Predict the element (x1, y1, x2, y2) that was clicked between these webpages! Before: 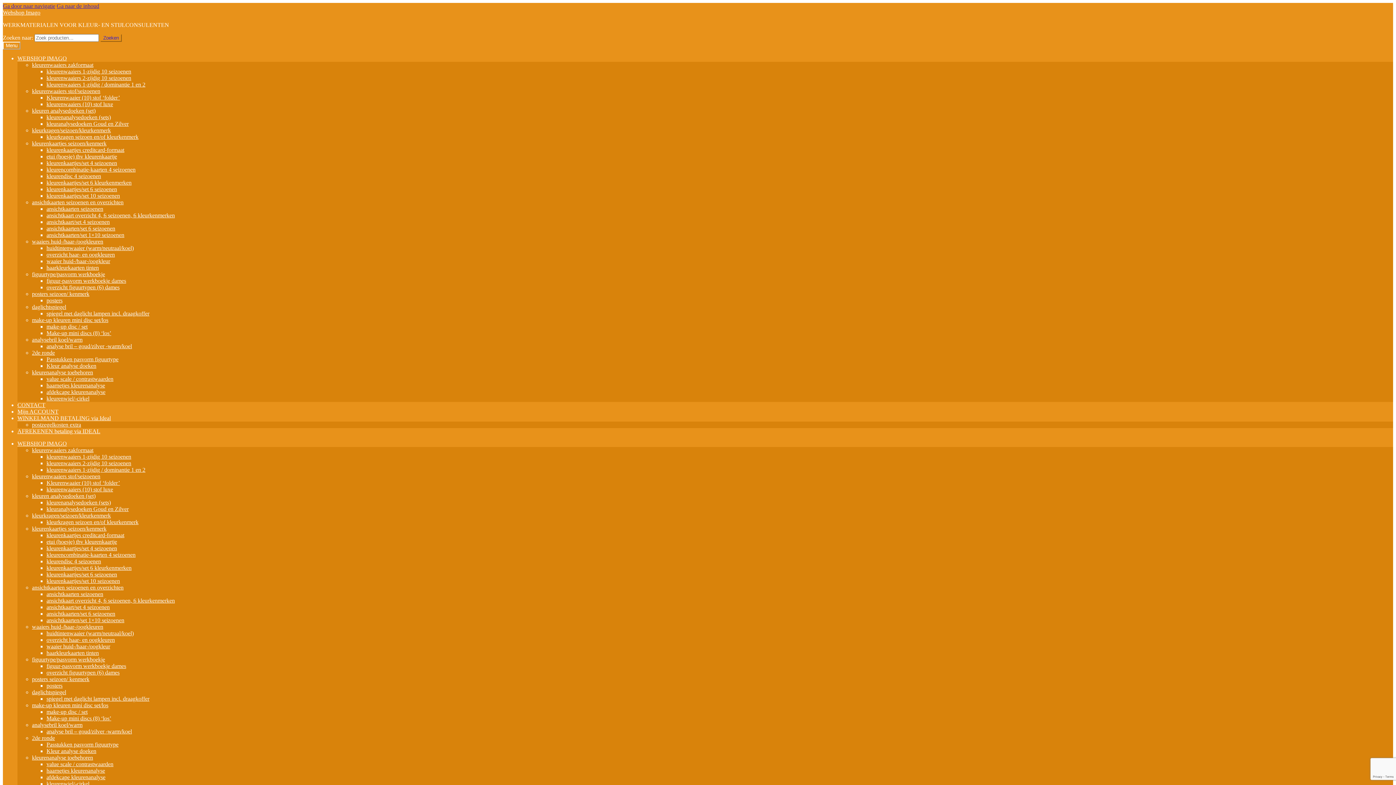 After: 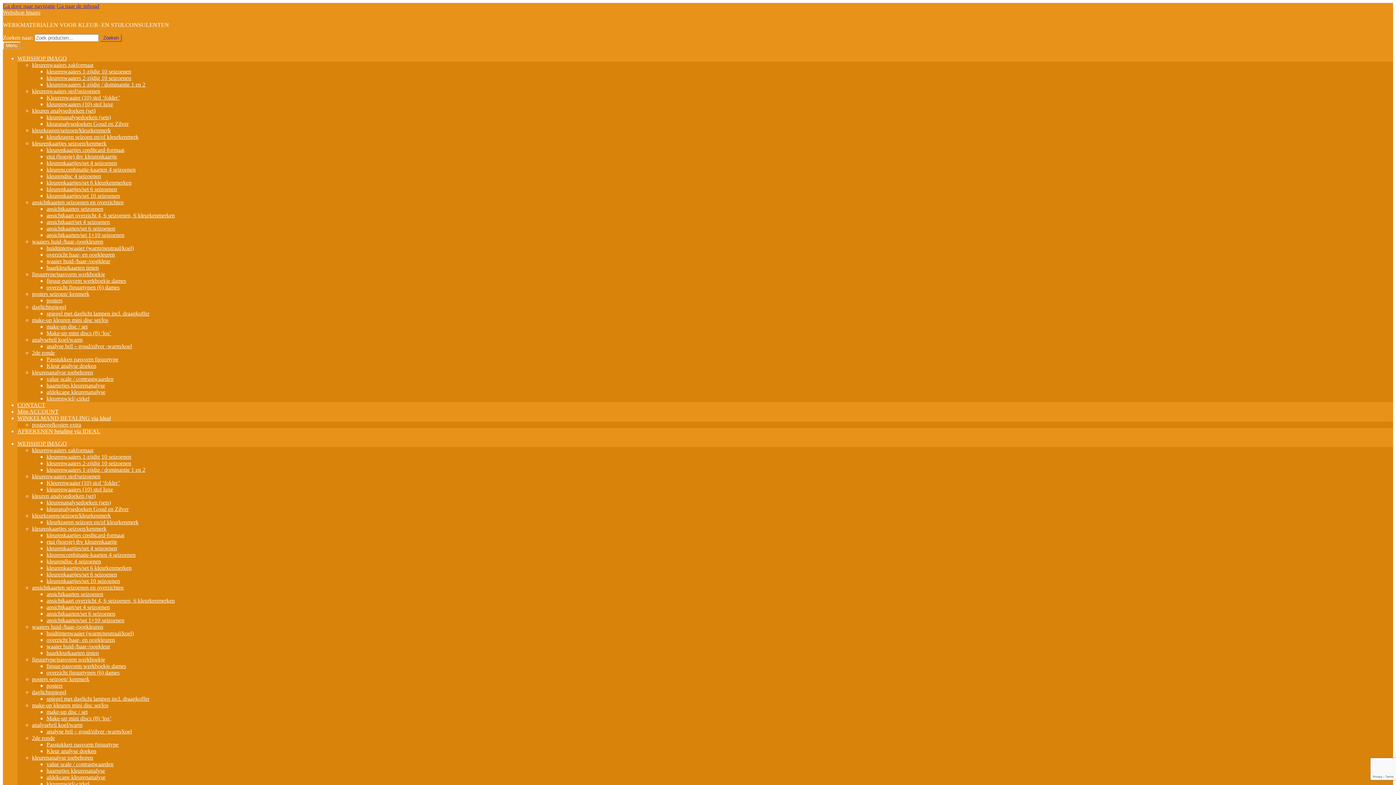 Action: label: value scale / contrastwaarden bbox: (46, 761, 113, 767)